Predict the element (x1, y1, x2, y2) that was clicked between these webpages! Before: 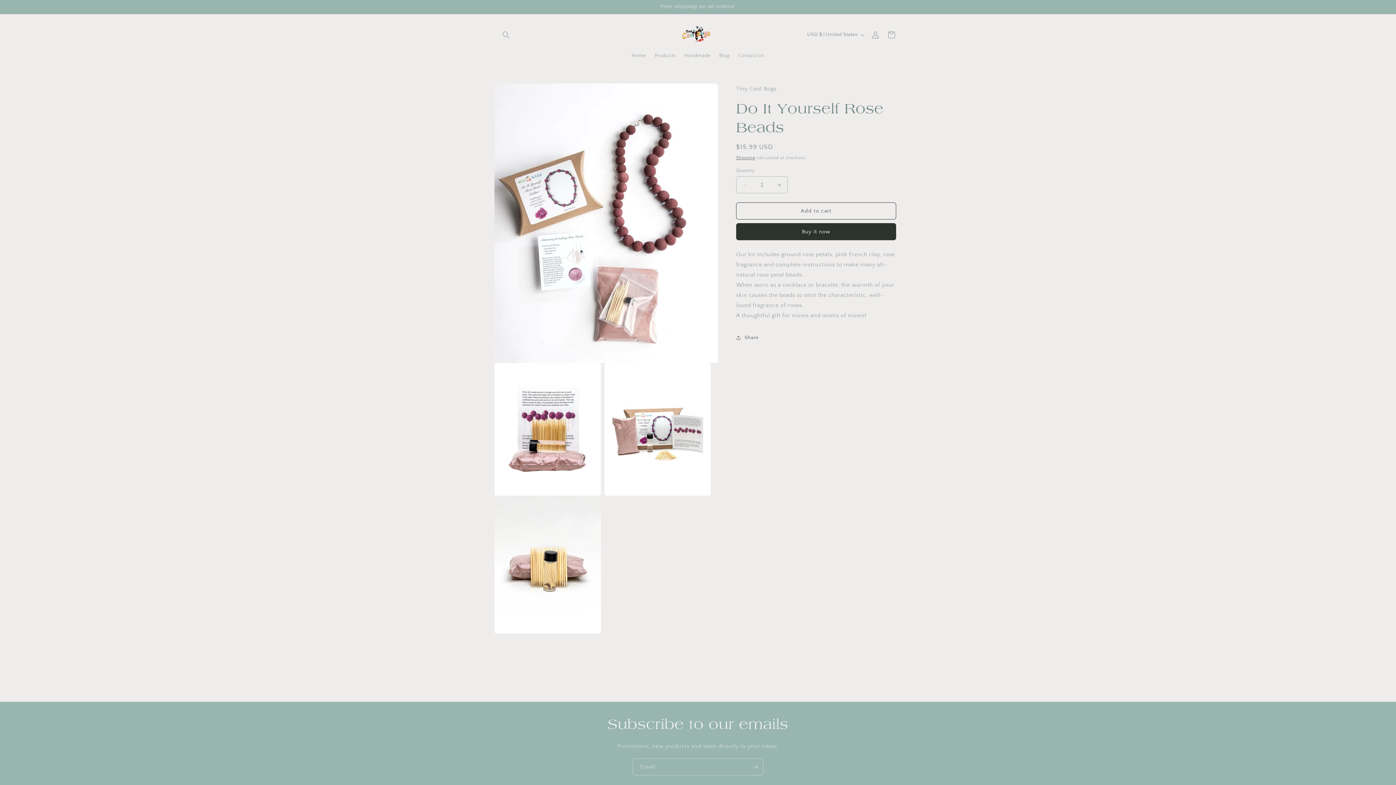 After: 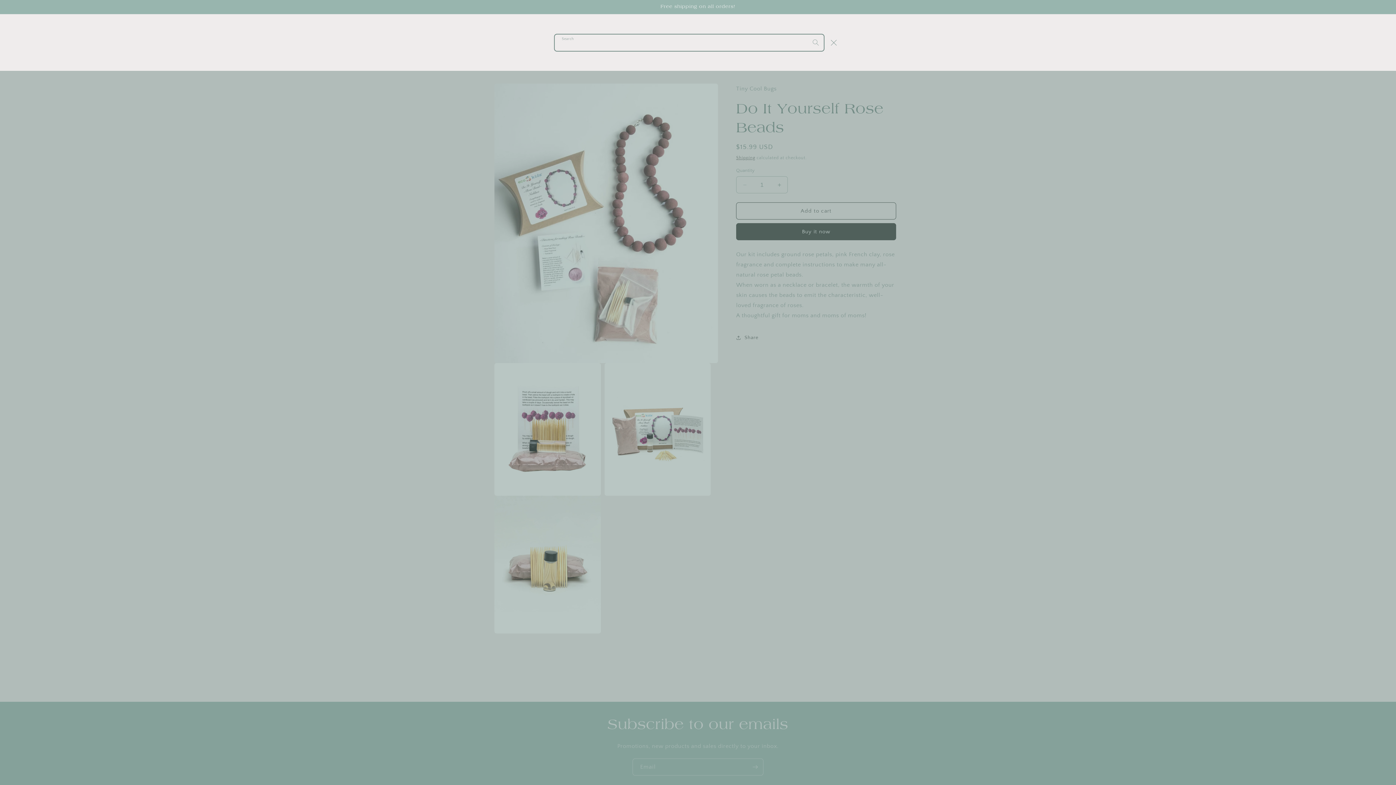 Action: bbox: (498, 26, 514, 42) label: Search